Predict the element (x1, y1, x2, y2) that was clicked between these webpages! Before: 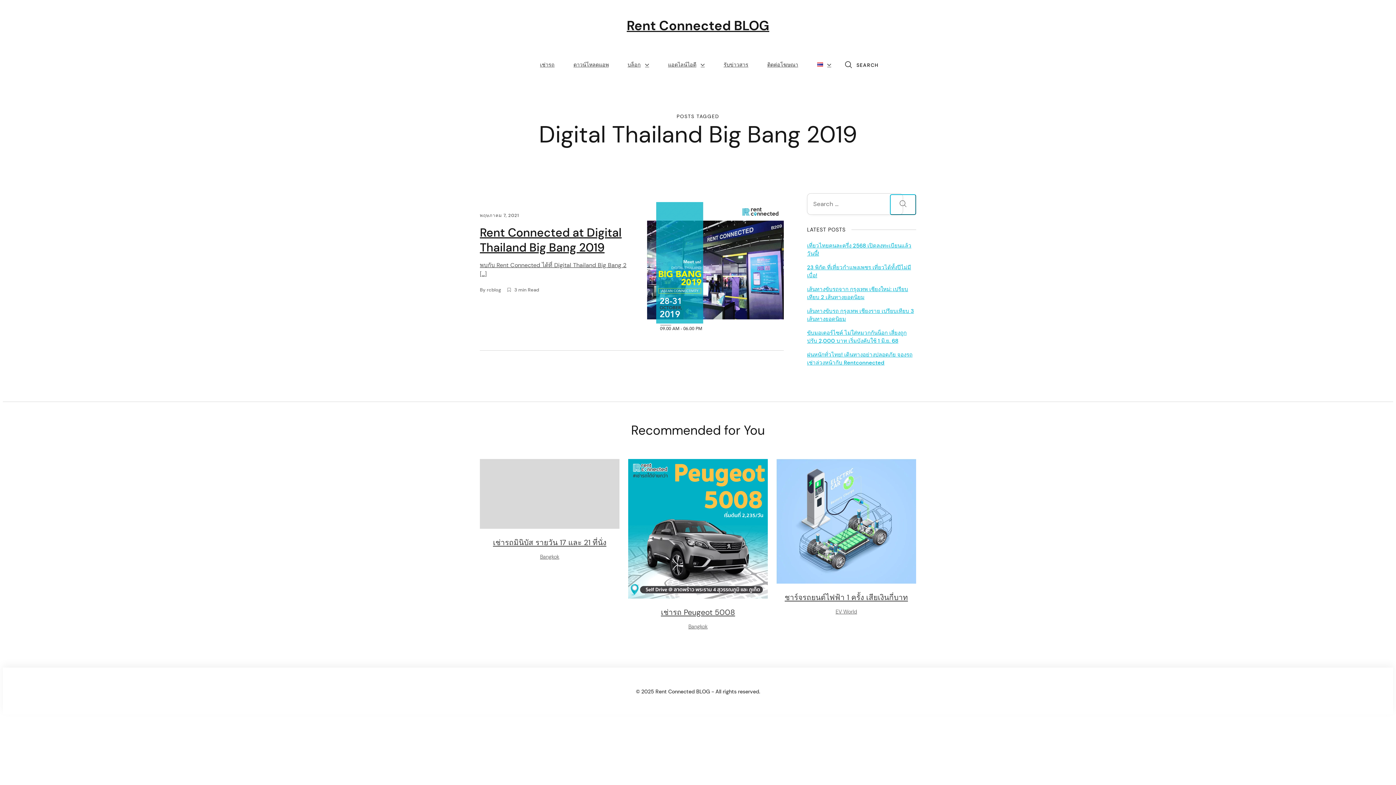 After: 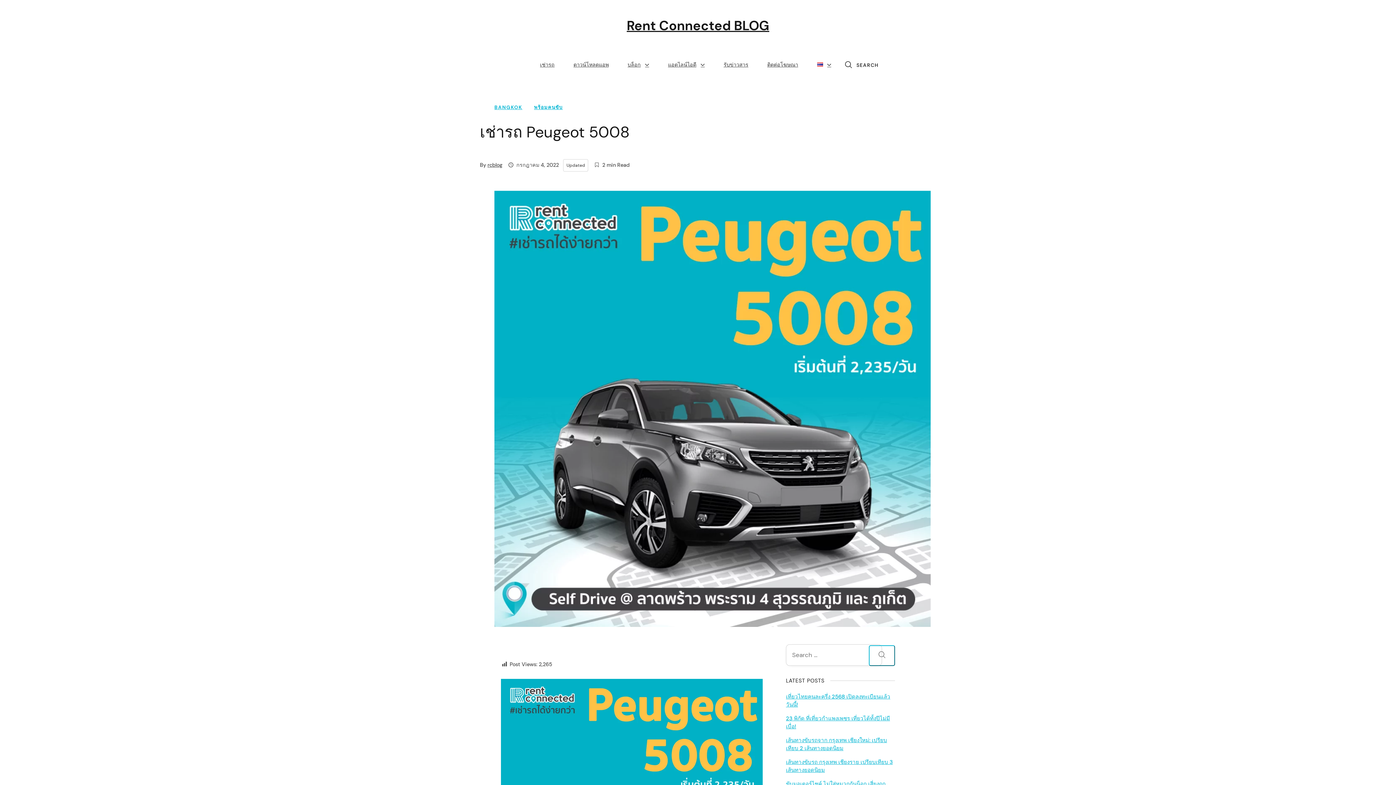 Action: label: เช่ารถ Peugeot 5008

Bangkok bbox: (628, 459, 768, 647)